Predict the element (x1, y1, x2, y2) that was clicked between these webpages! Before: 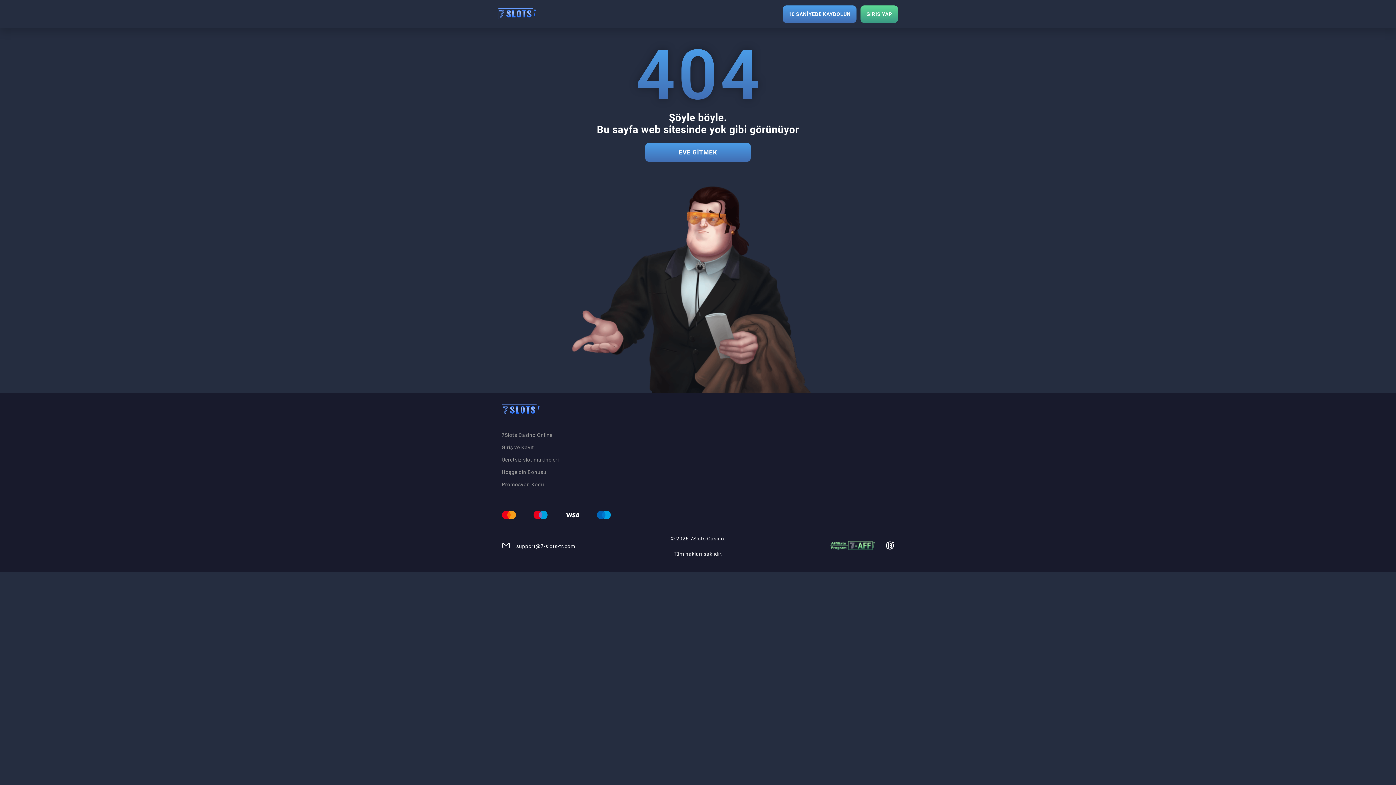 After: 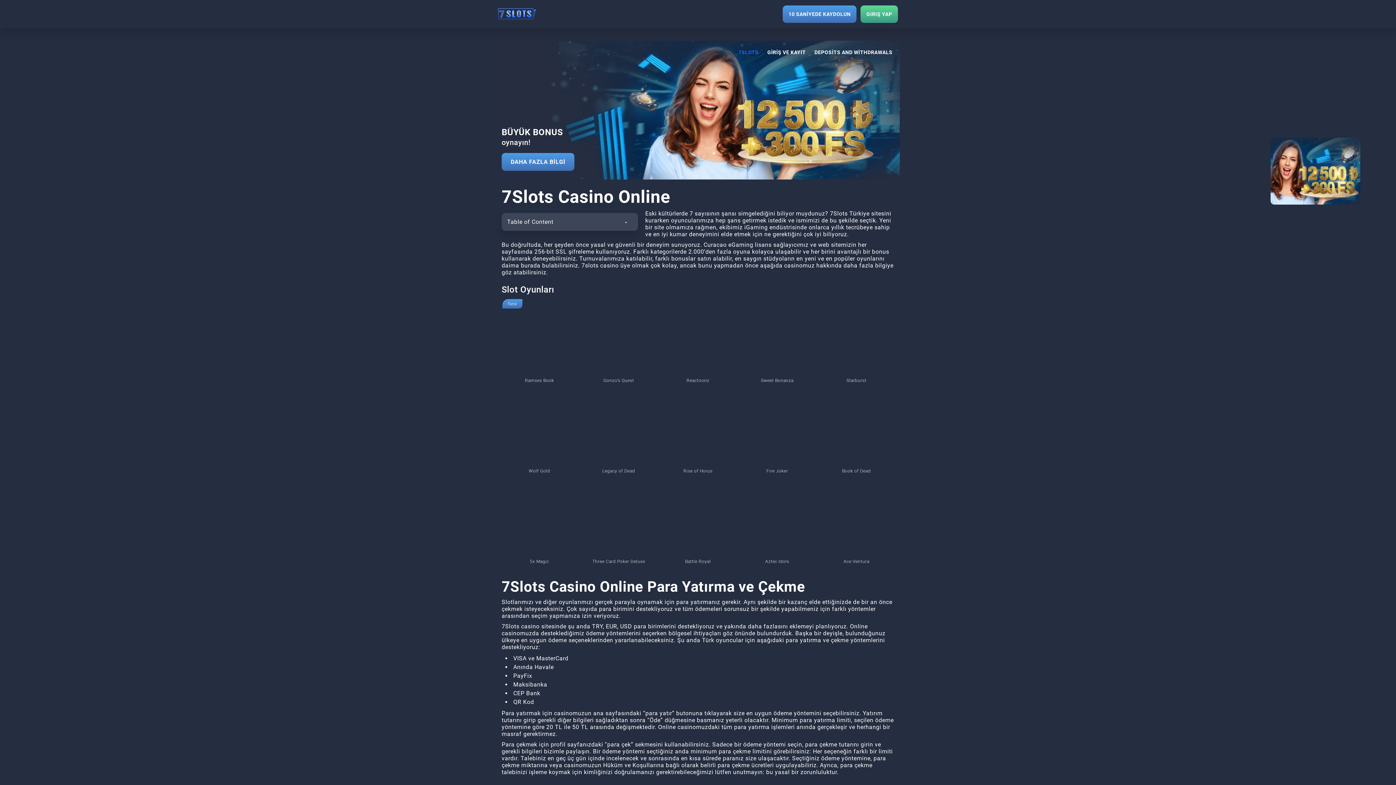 Action: bbox: (501, 410, 539, 417)